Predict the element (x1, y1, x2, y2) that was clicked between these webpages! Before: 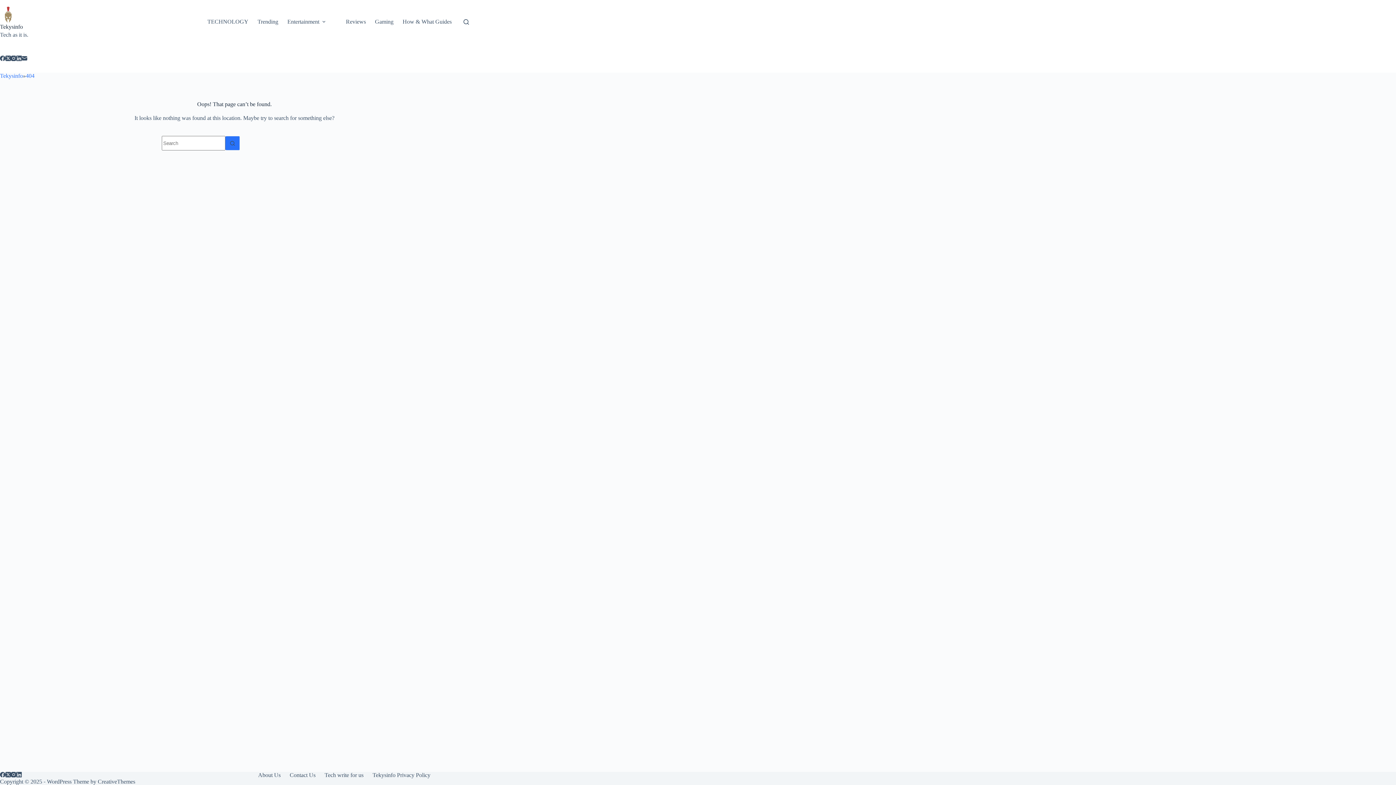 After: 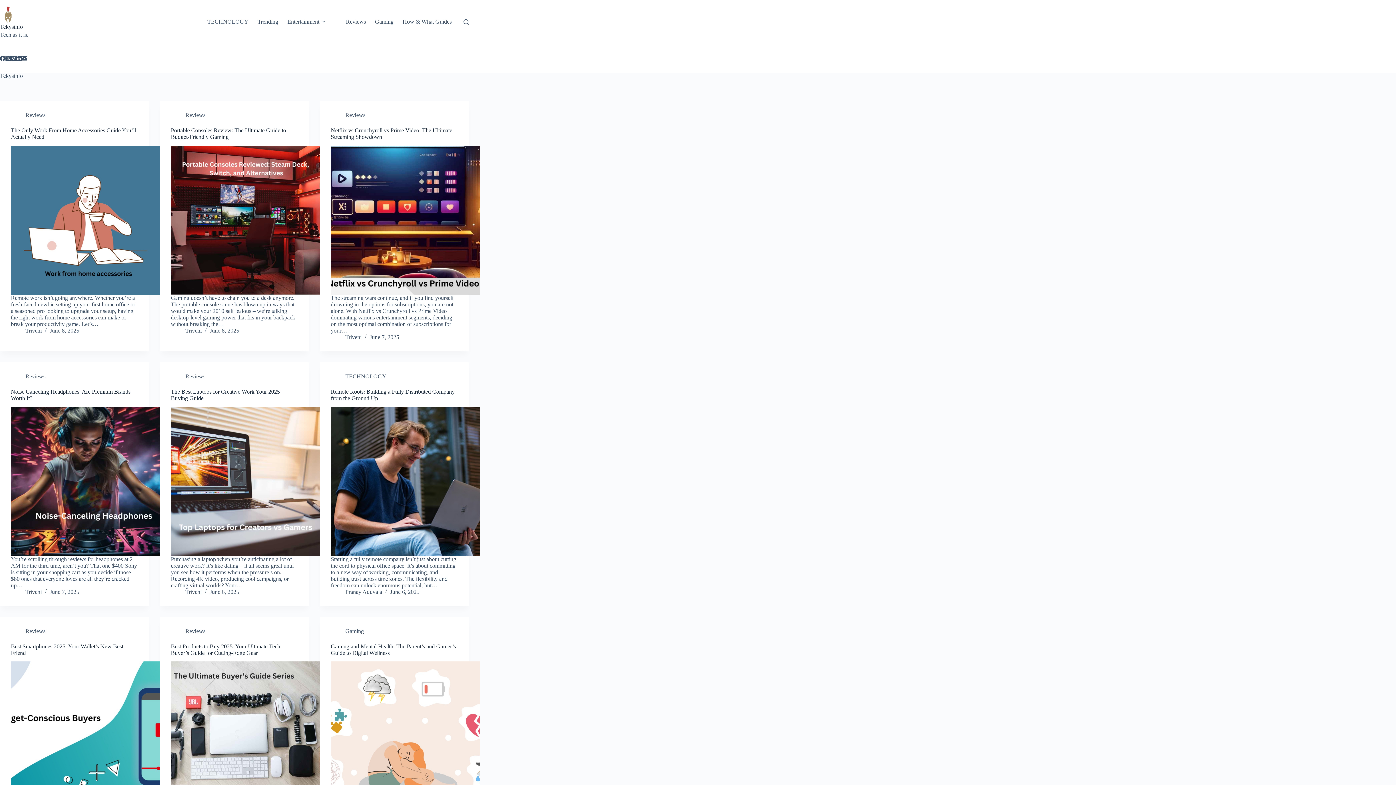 Action: label: Tekysinfo bbox: (0, 23, 22, 29)